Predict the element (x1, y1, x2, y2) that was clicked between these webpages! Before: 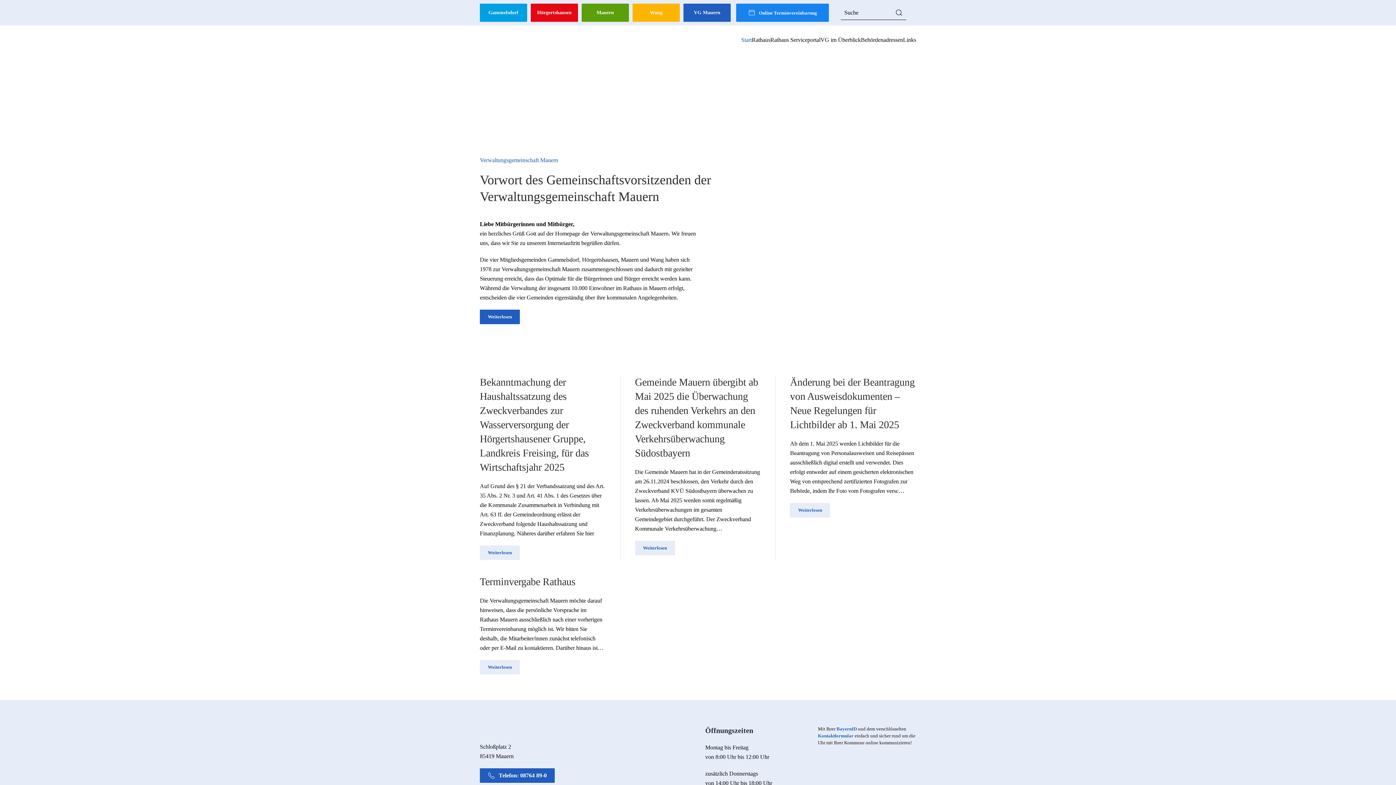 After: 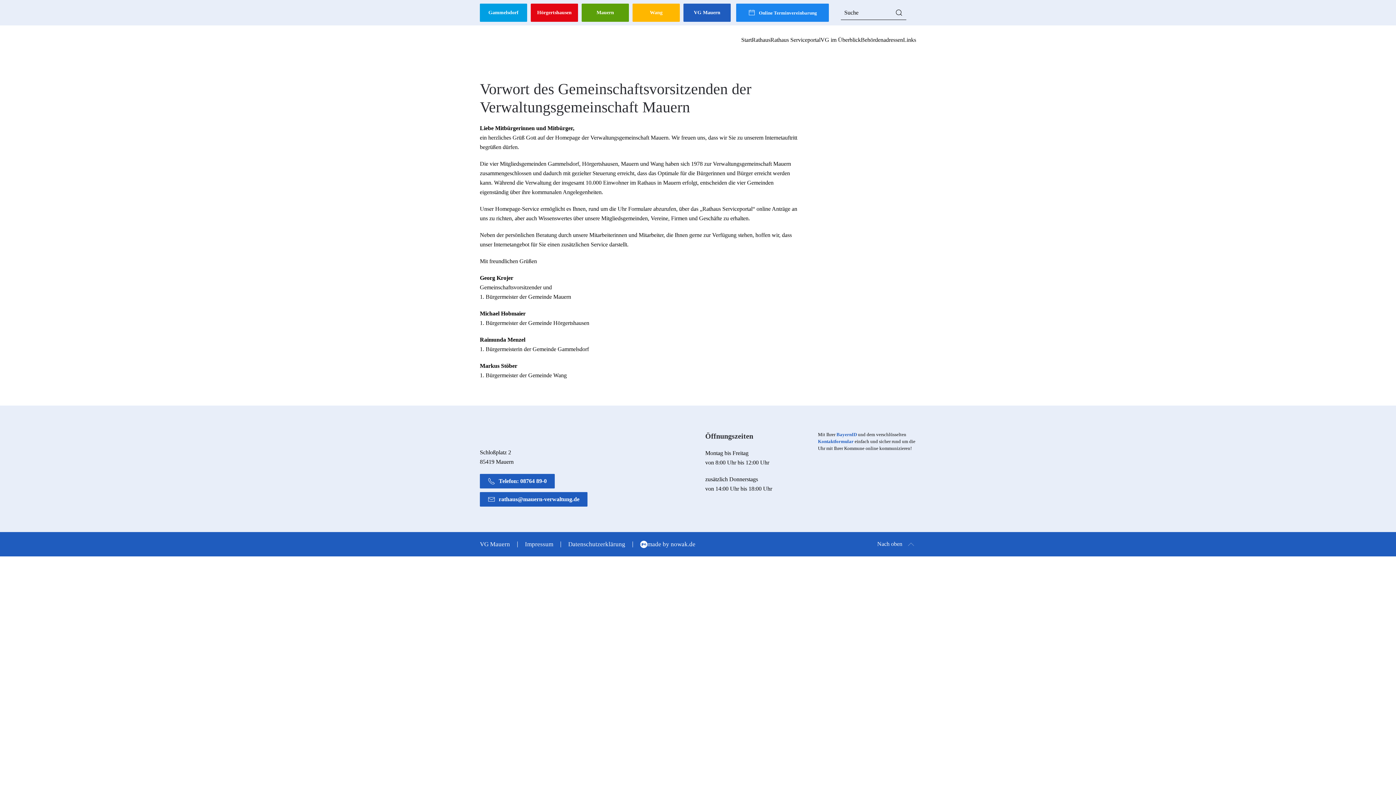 Action: label: Weiterlesen bbox: (480, 309, 520, 324)